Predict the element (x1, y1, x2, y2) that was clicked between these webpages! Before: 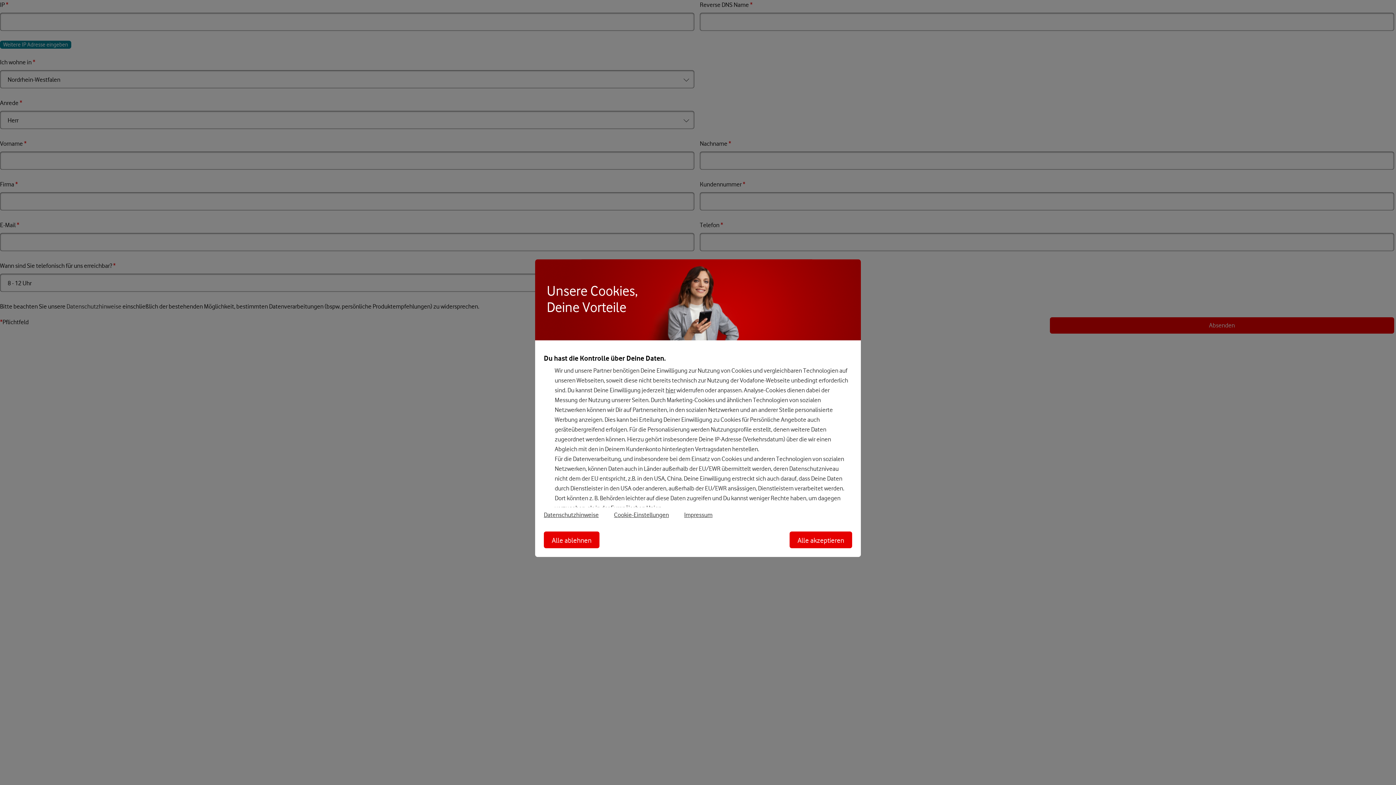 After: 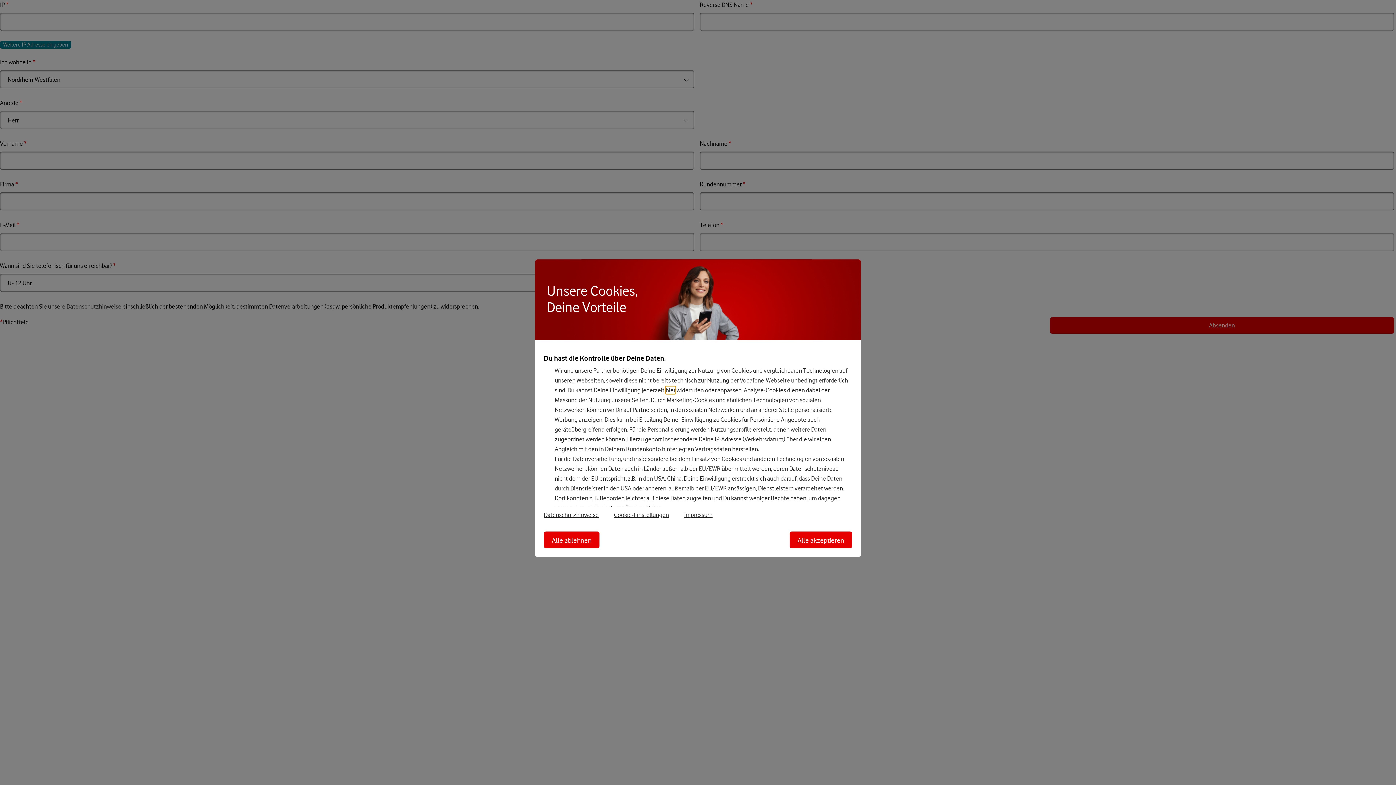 Action: label: hier bbox: (665, 386, 675, 394)